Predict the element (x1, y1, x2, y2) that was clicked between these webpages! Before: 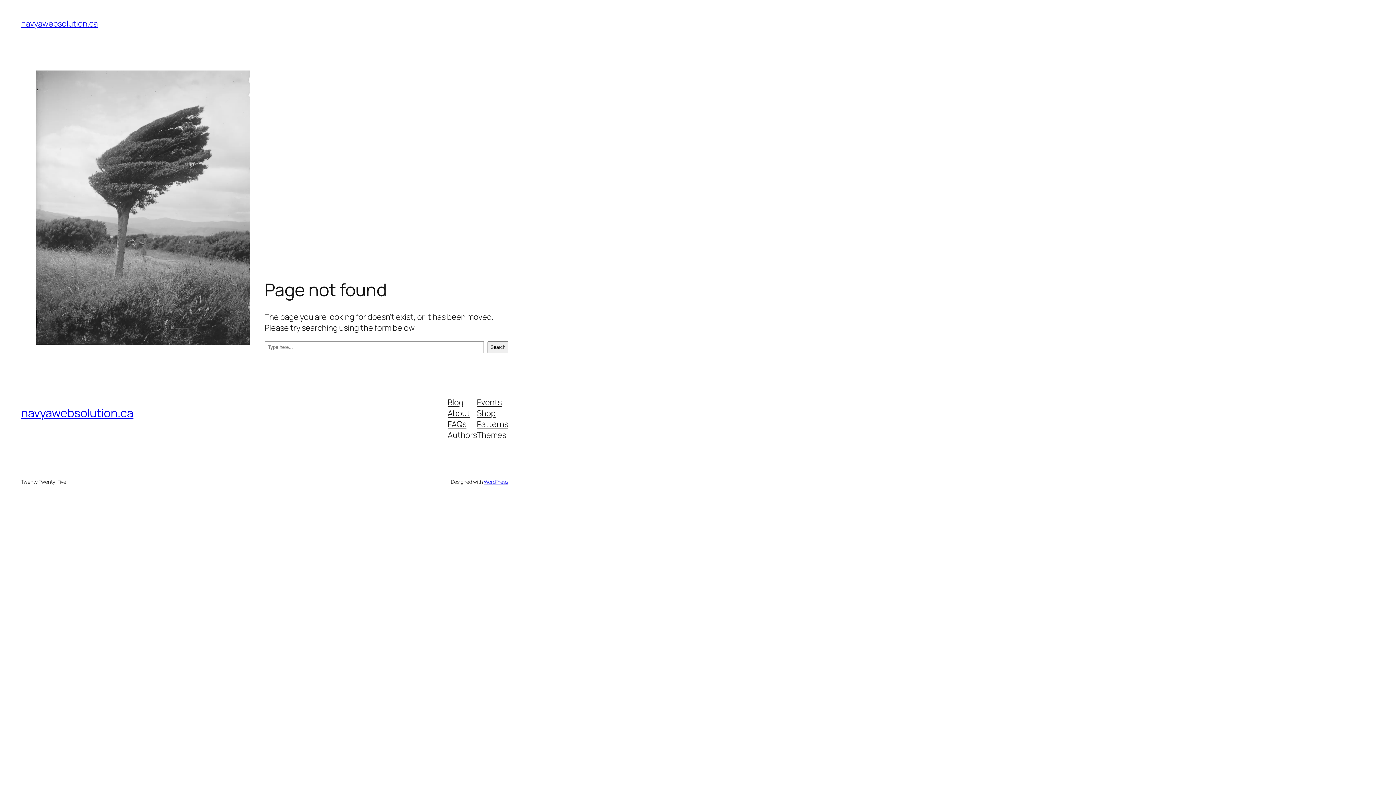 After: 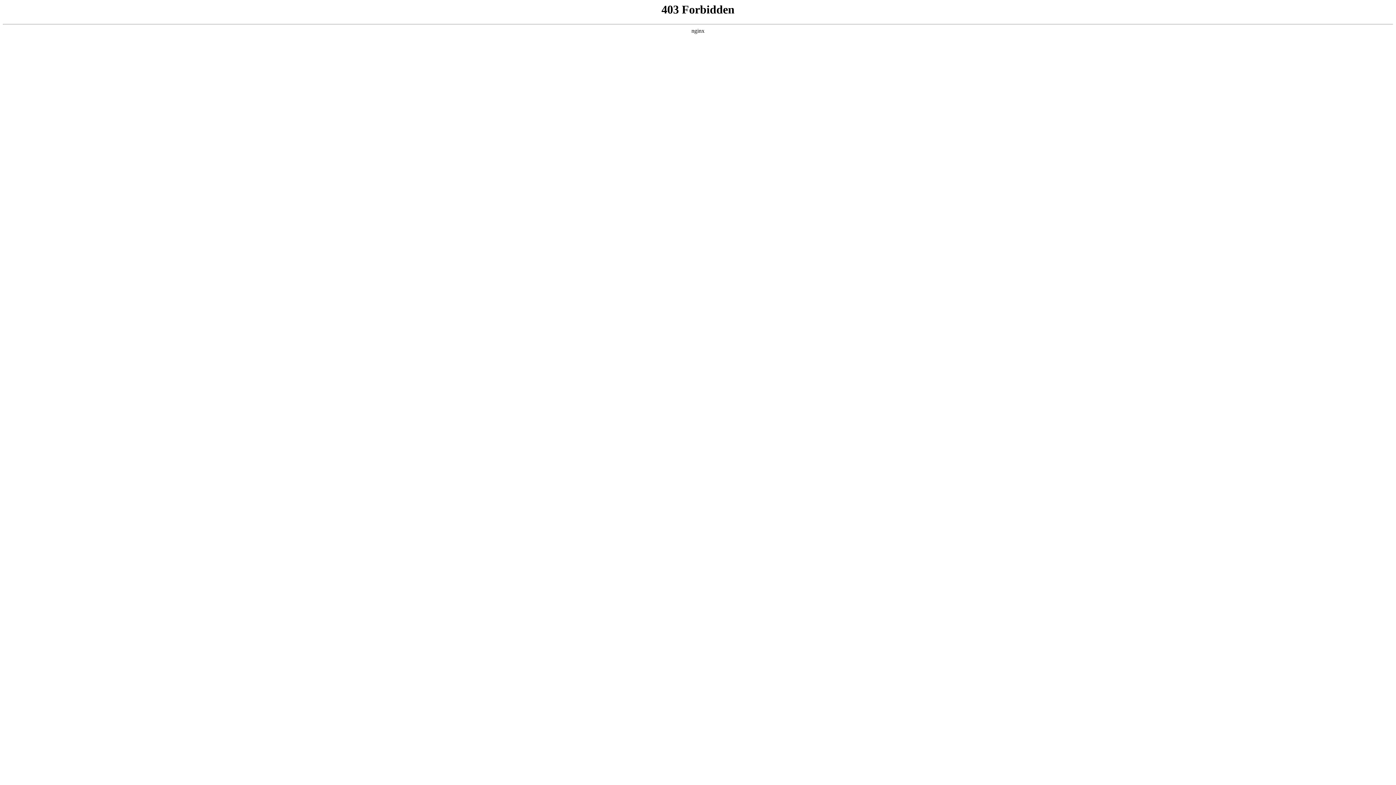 Action: bbox: (483, 478, 508, 485) label: WordPress